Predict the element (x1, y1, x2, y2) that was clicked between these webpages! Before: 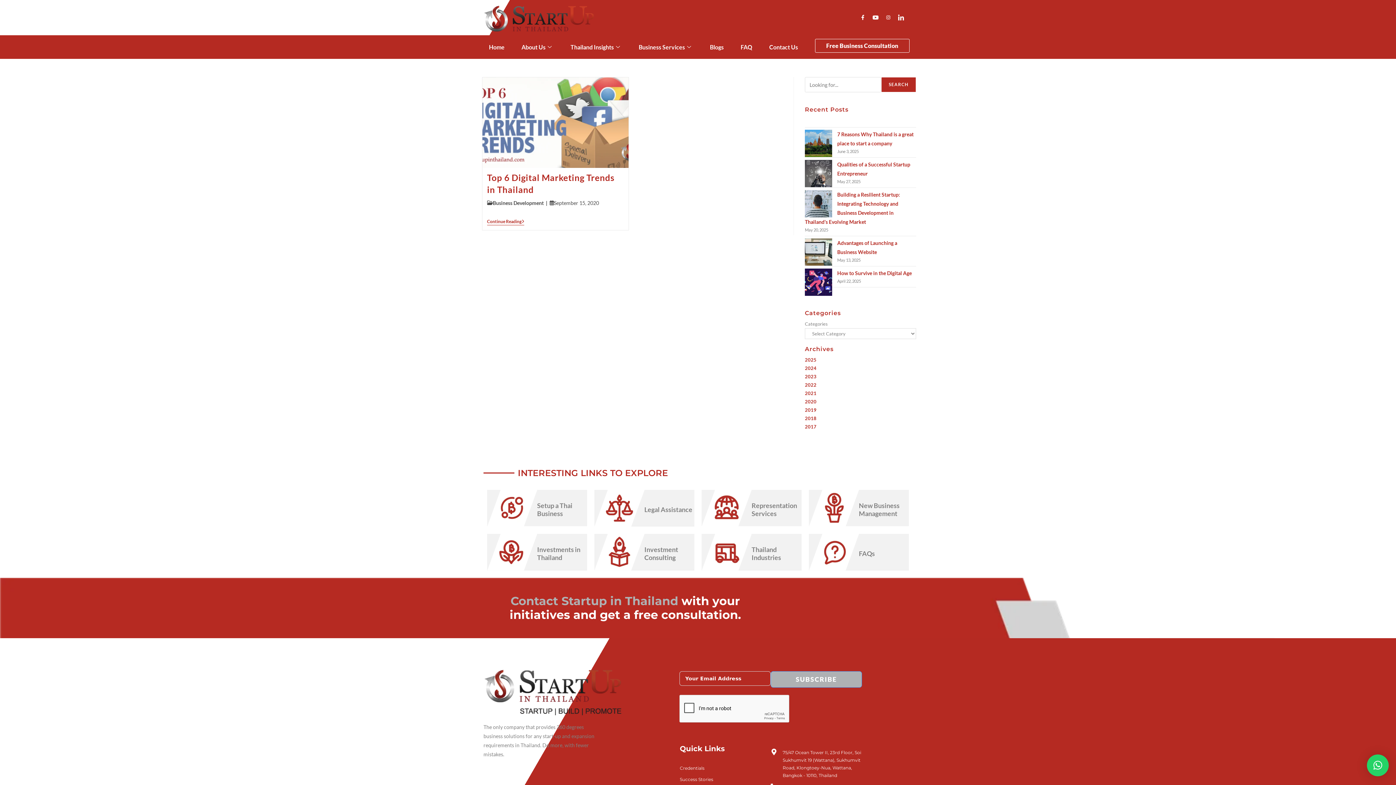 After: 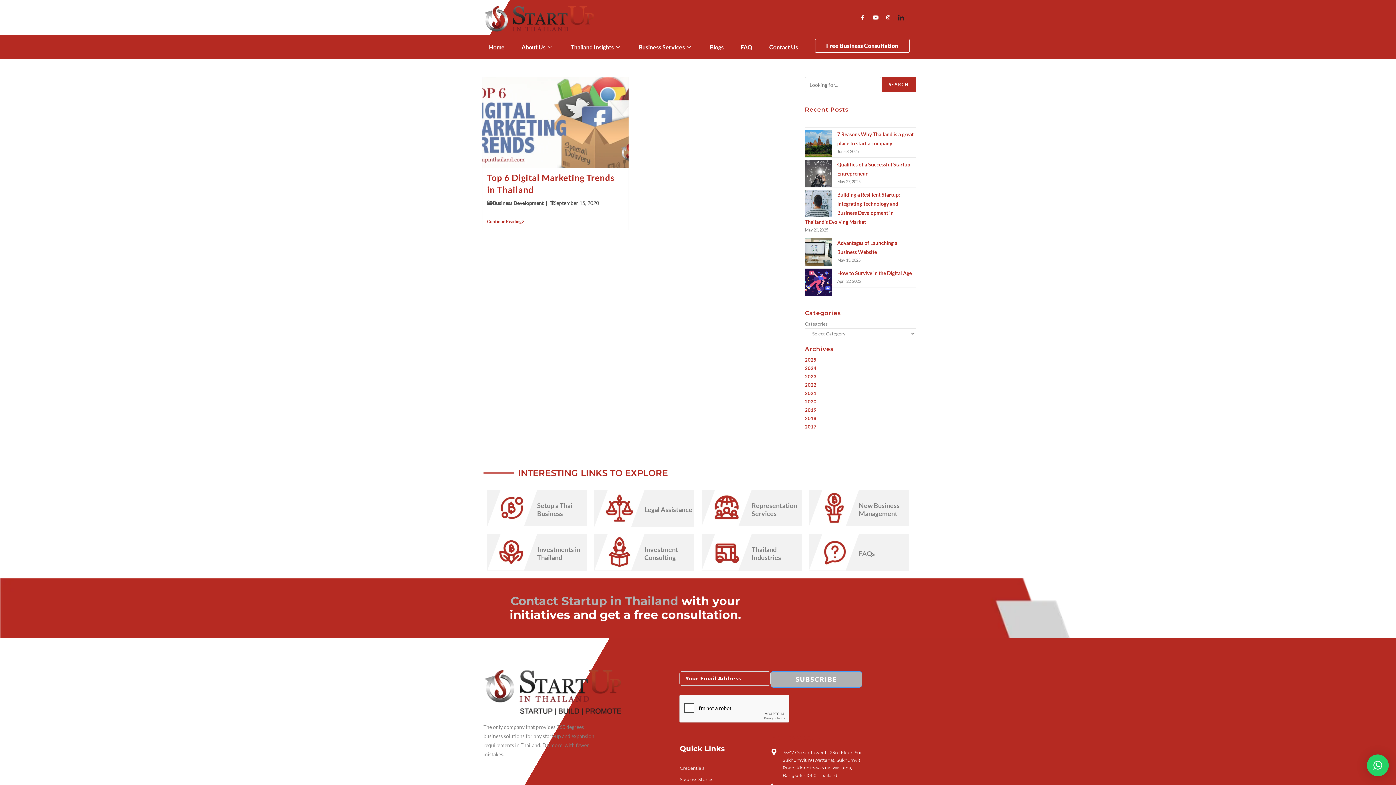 Action: label: Jki-linkedin-light bbox: (895, 11, 907, 23)